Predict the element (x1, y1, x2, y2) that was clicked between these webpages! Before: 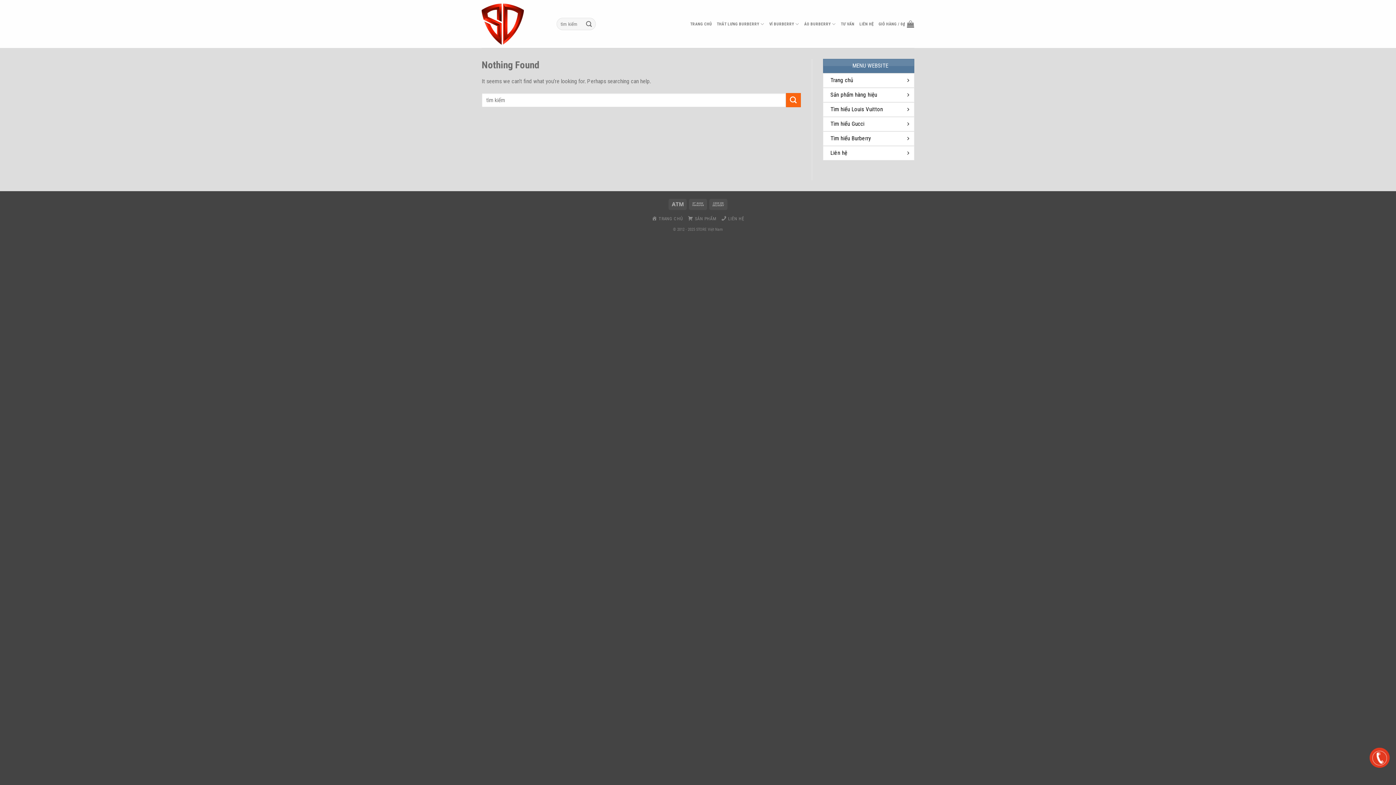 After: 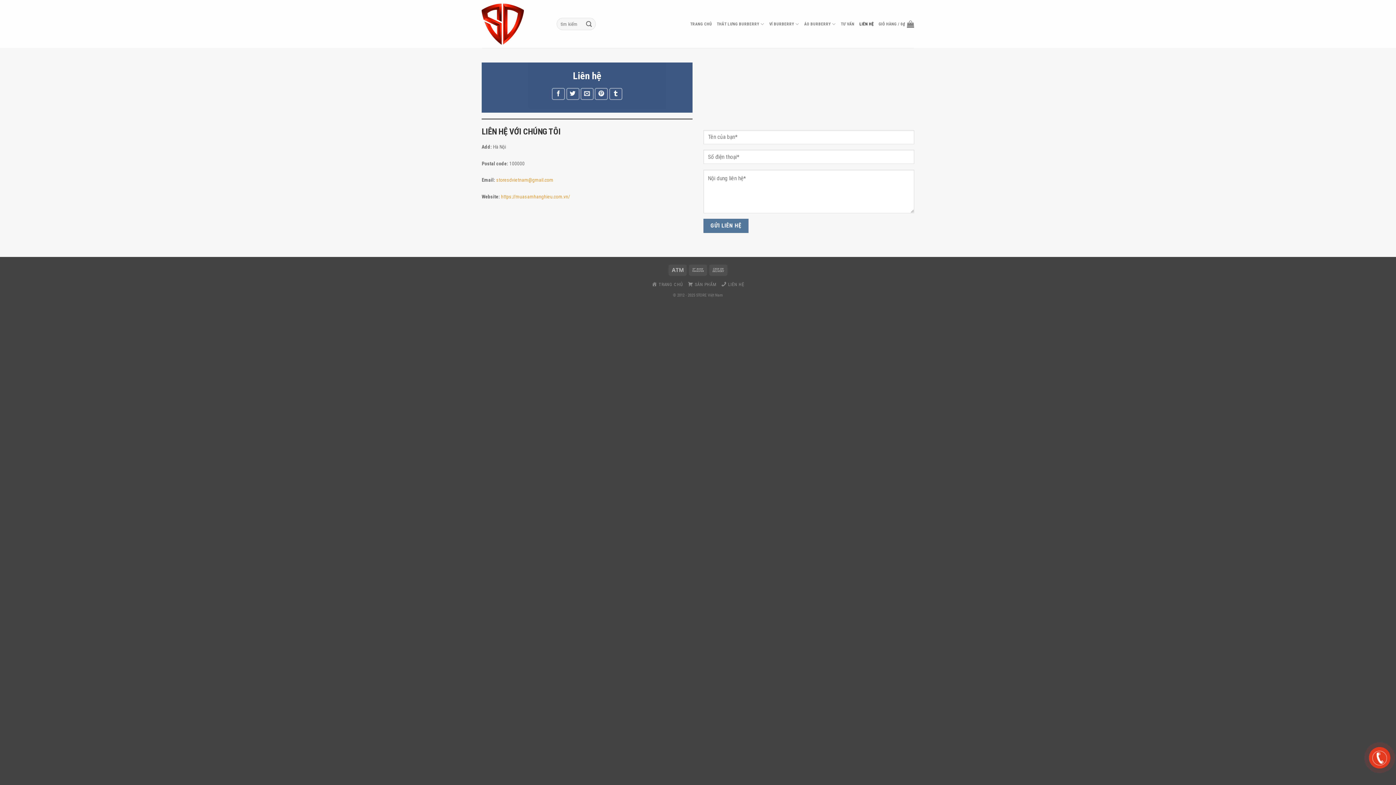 Action: label: LIÊN HỆ bbox: (859, 6, 873, 41)